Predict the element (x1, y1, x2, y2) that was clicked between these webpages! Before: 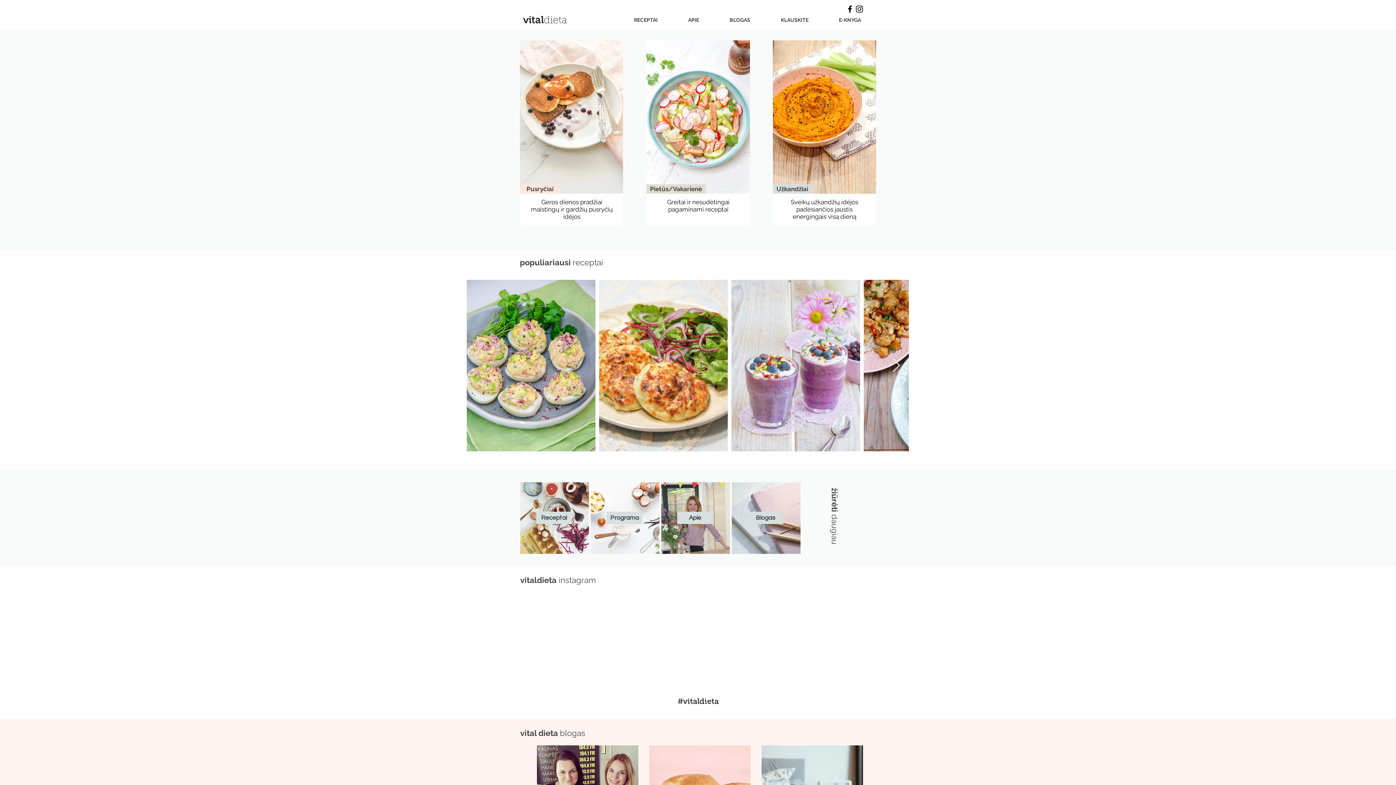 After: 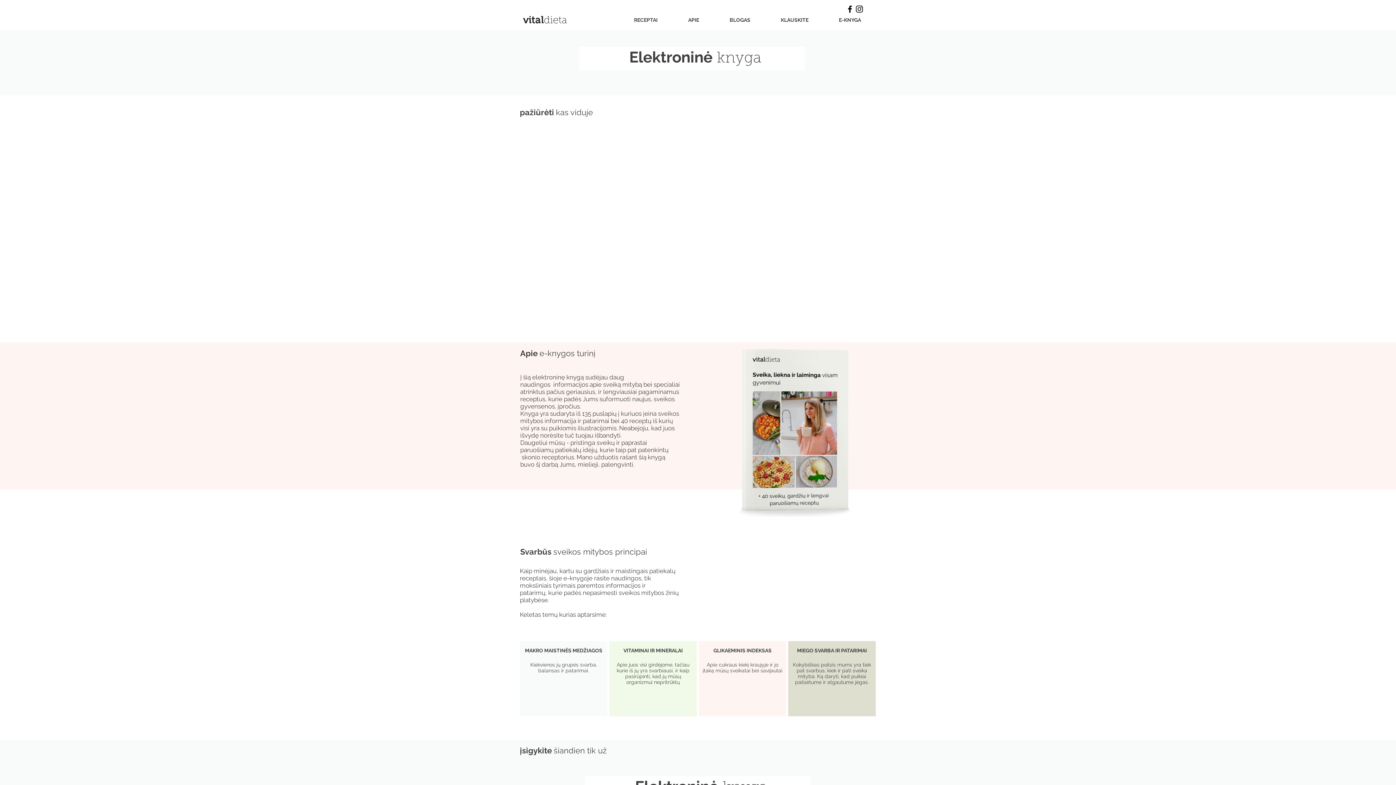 Action: bbox: (824, 10, 876, 29) label: E-KNYGA